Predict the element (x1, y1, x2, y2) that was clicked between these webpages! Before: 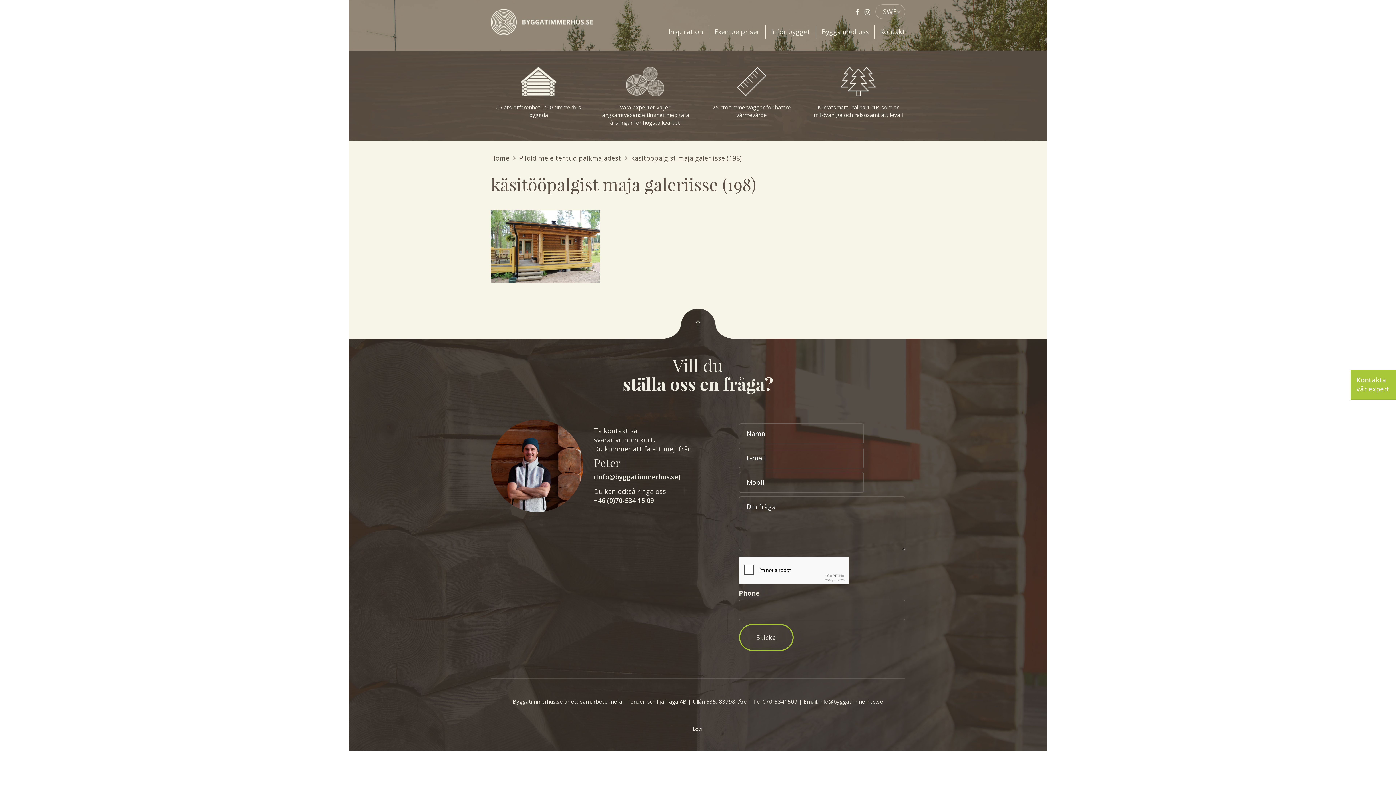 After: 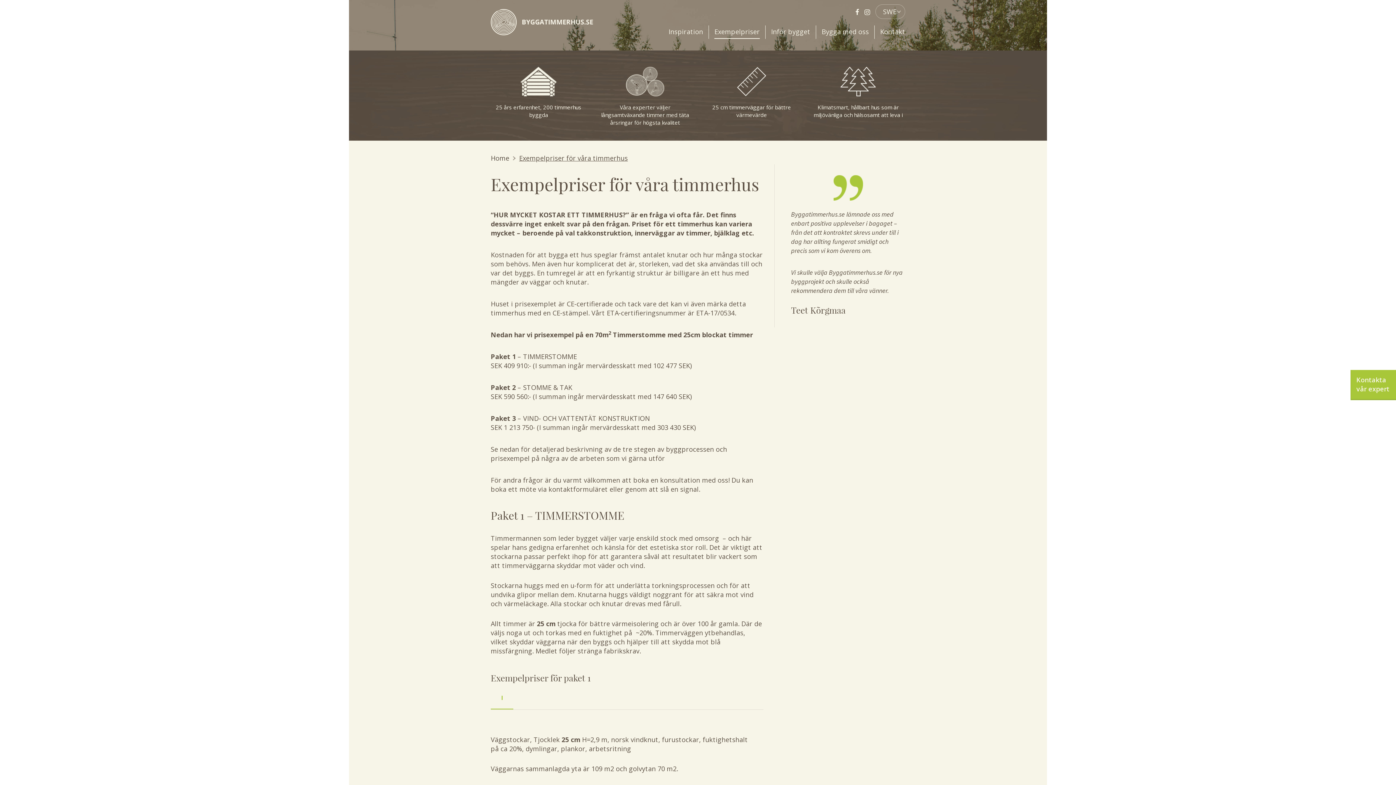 Action: label: Exempelpriser bbox: (714, 25, 760, 38)